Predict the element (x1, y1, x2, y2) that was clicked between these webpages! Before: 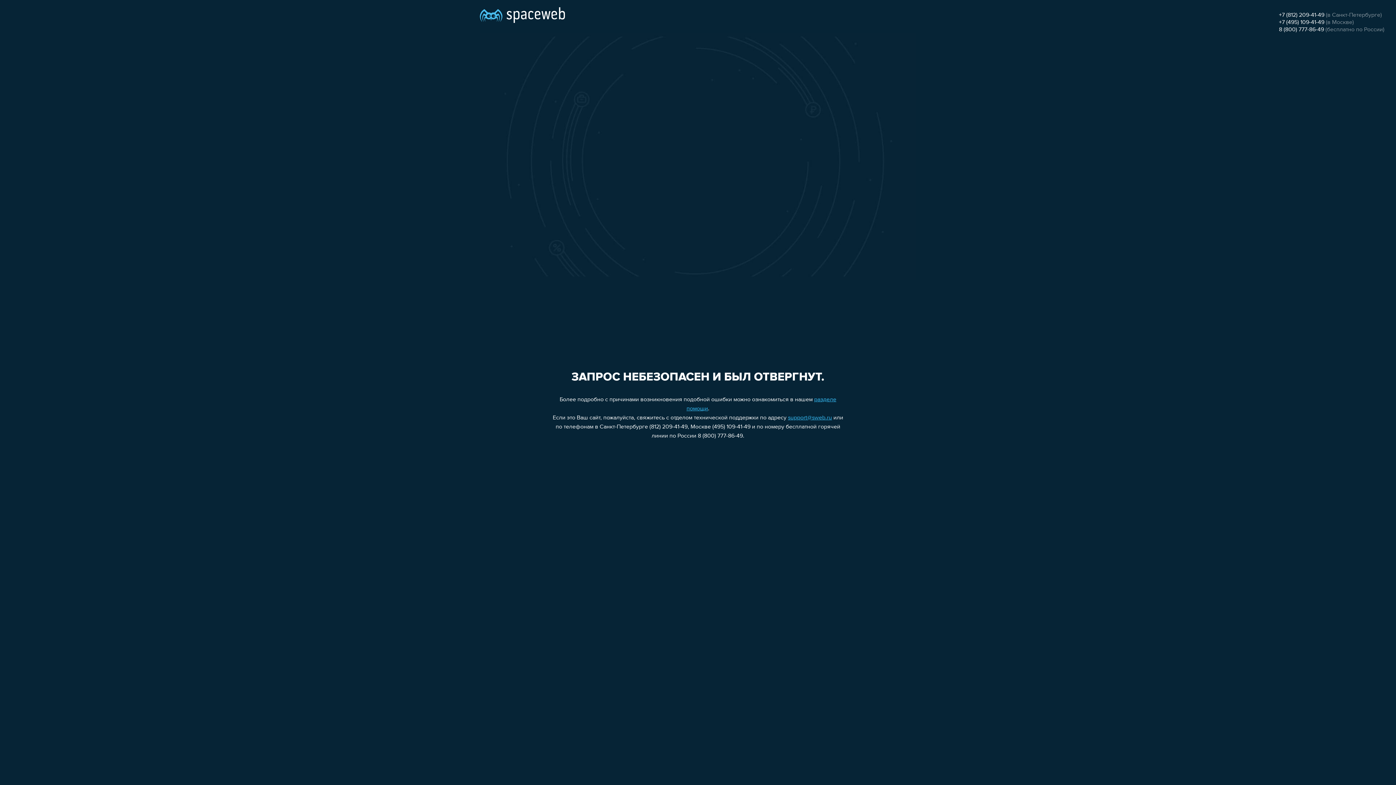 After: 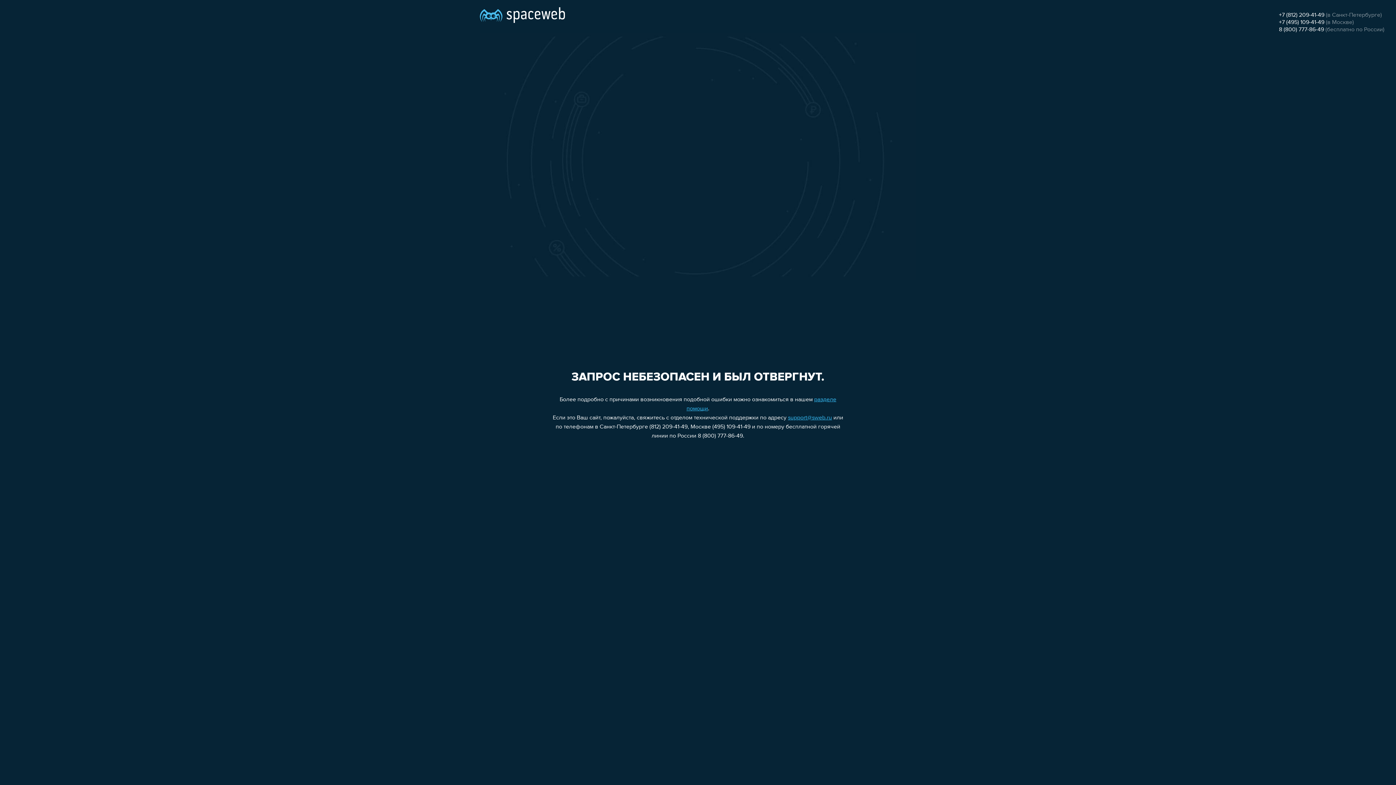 Action: label: +7 (495) 109-41-49 bbox: (1279, 19, 1324, 25)